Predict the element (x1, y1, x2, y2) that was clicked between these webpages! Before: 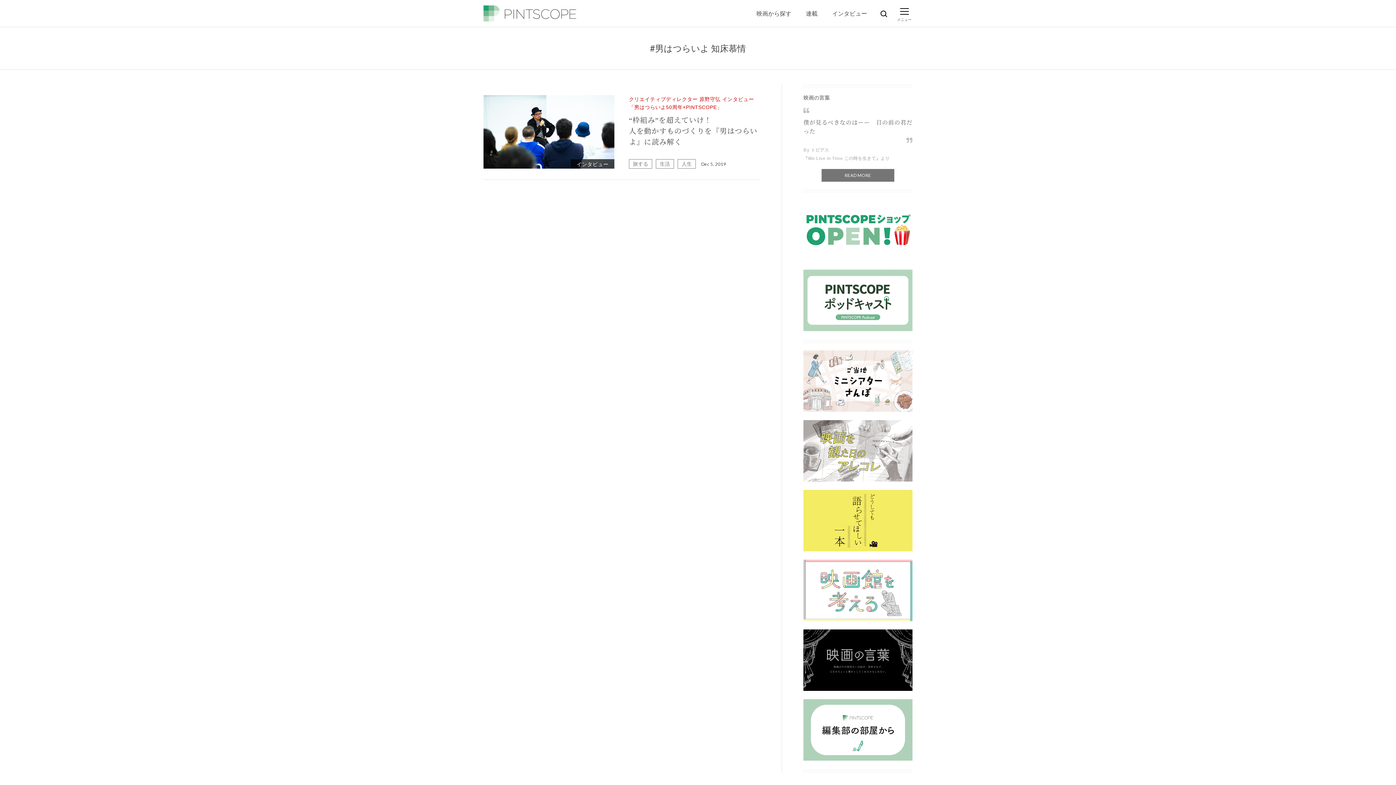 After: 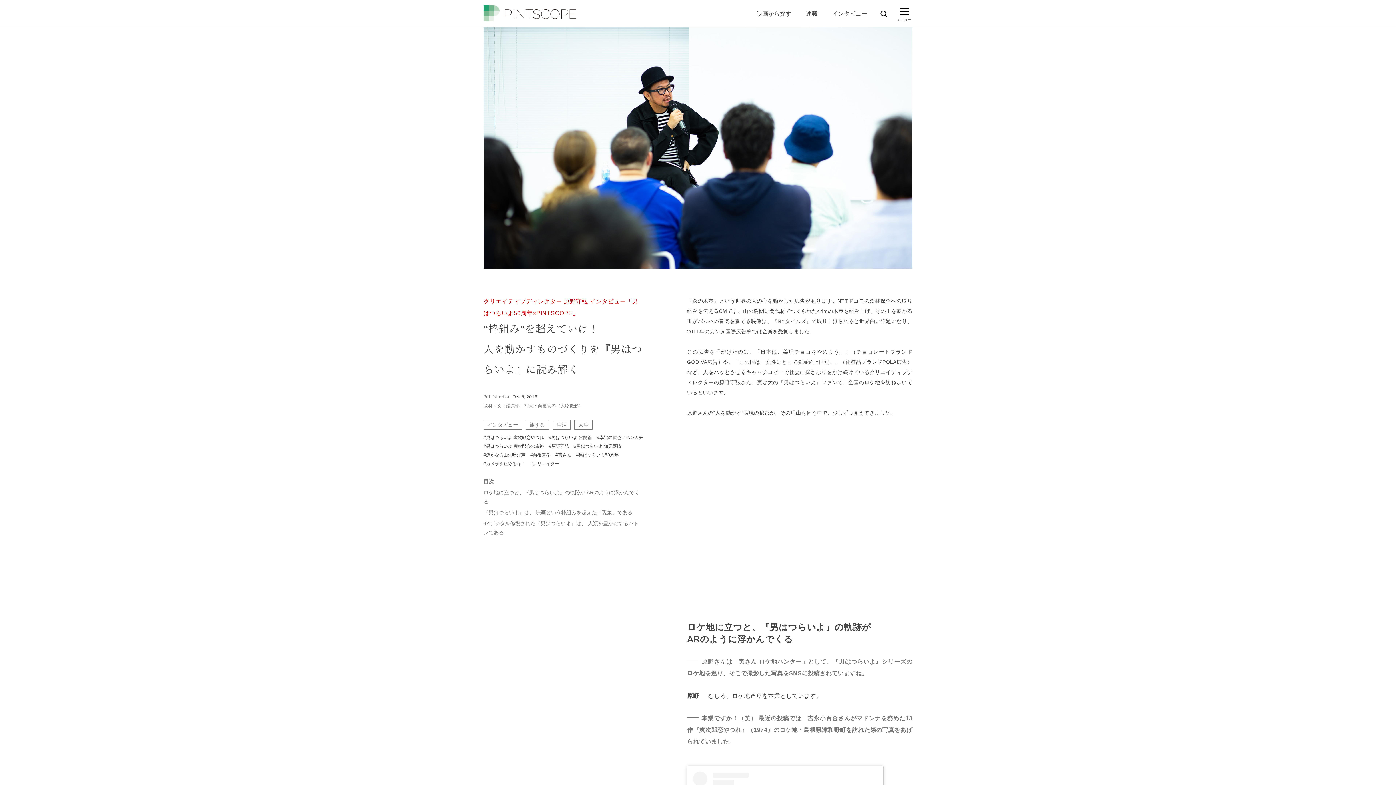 Action: label: インタビュー bbox: (483, 95, 614, 168)